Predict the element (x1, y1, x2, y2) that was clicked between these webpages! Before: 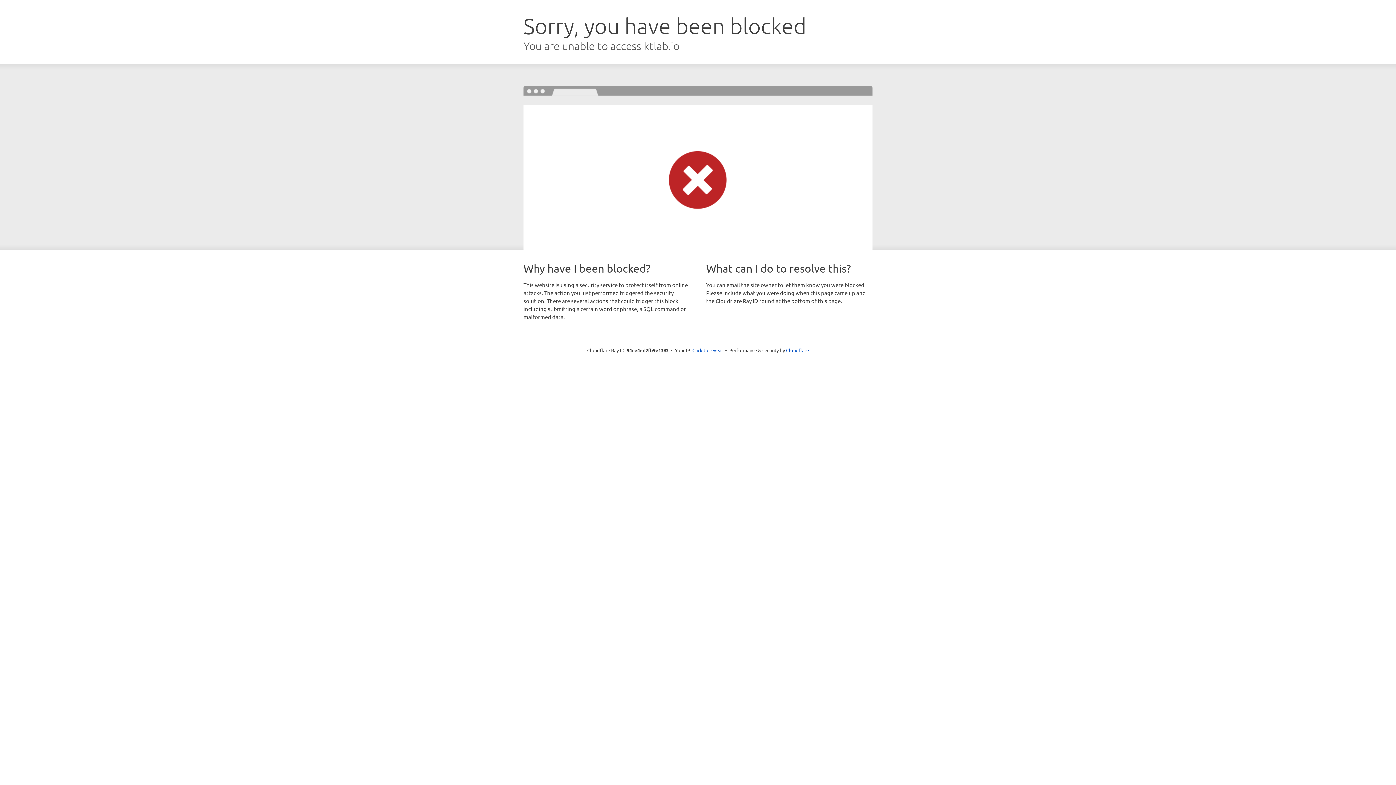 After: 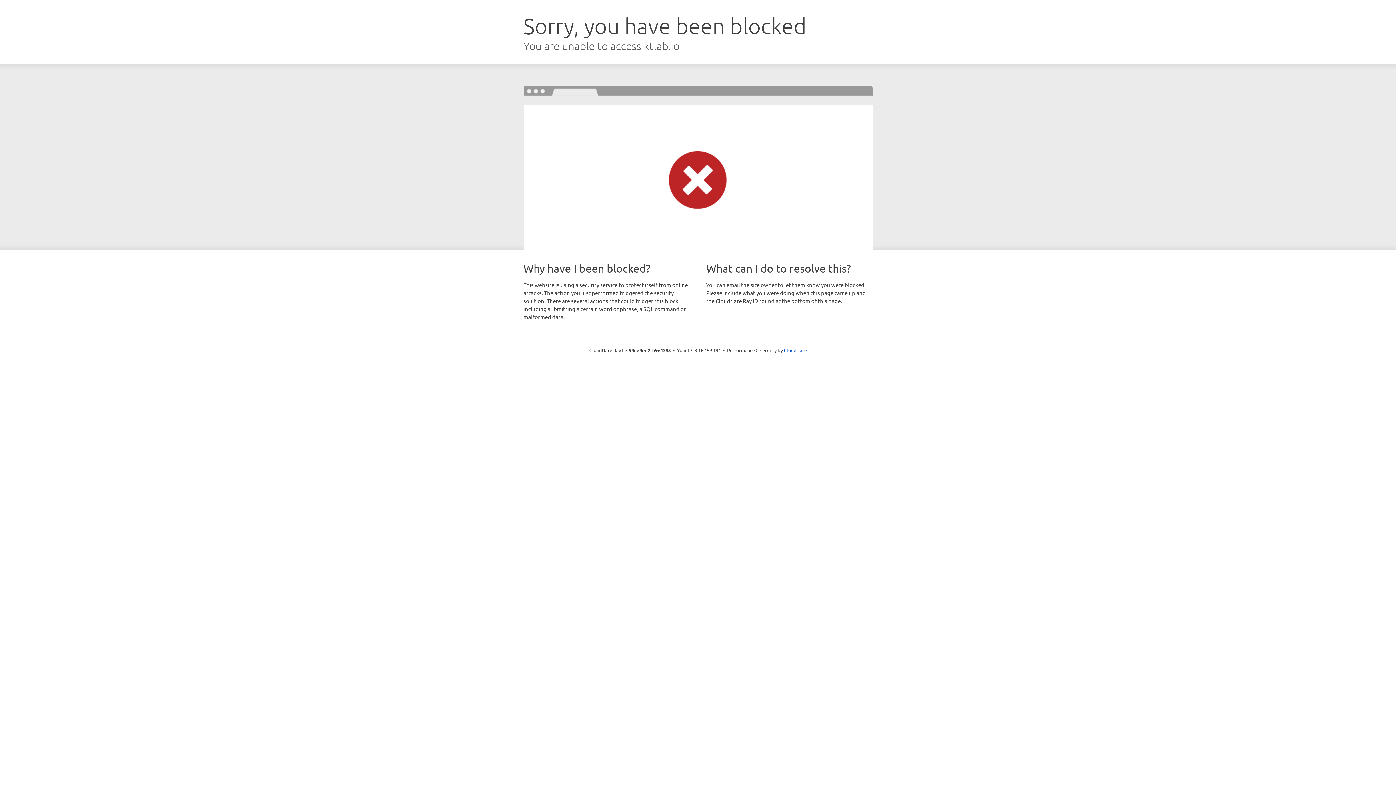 Action: label: Click to reveal bbox: (692, 346, 723, 353)